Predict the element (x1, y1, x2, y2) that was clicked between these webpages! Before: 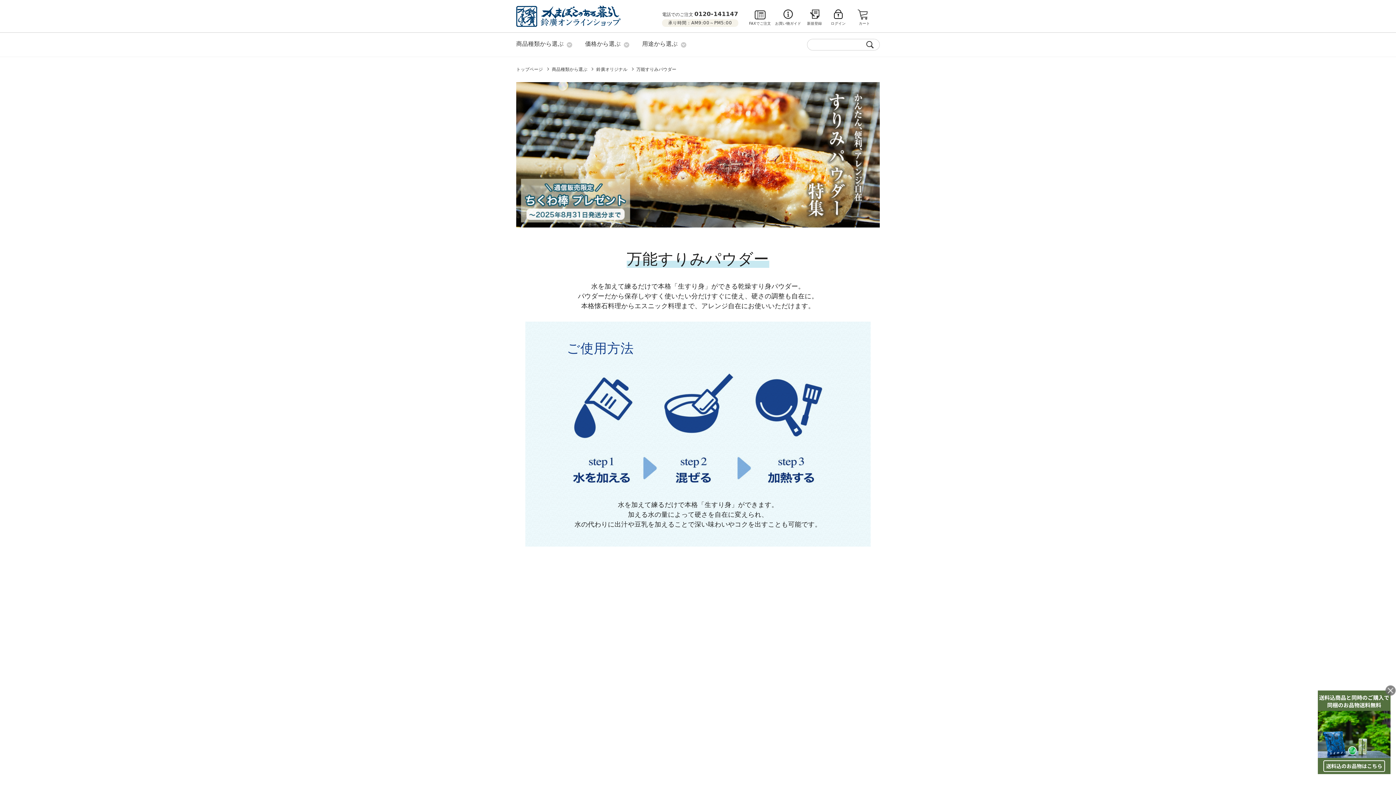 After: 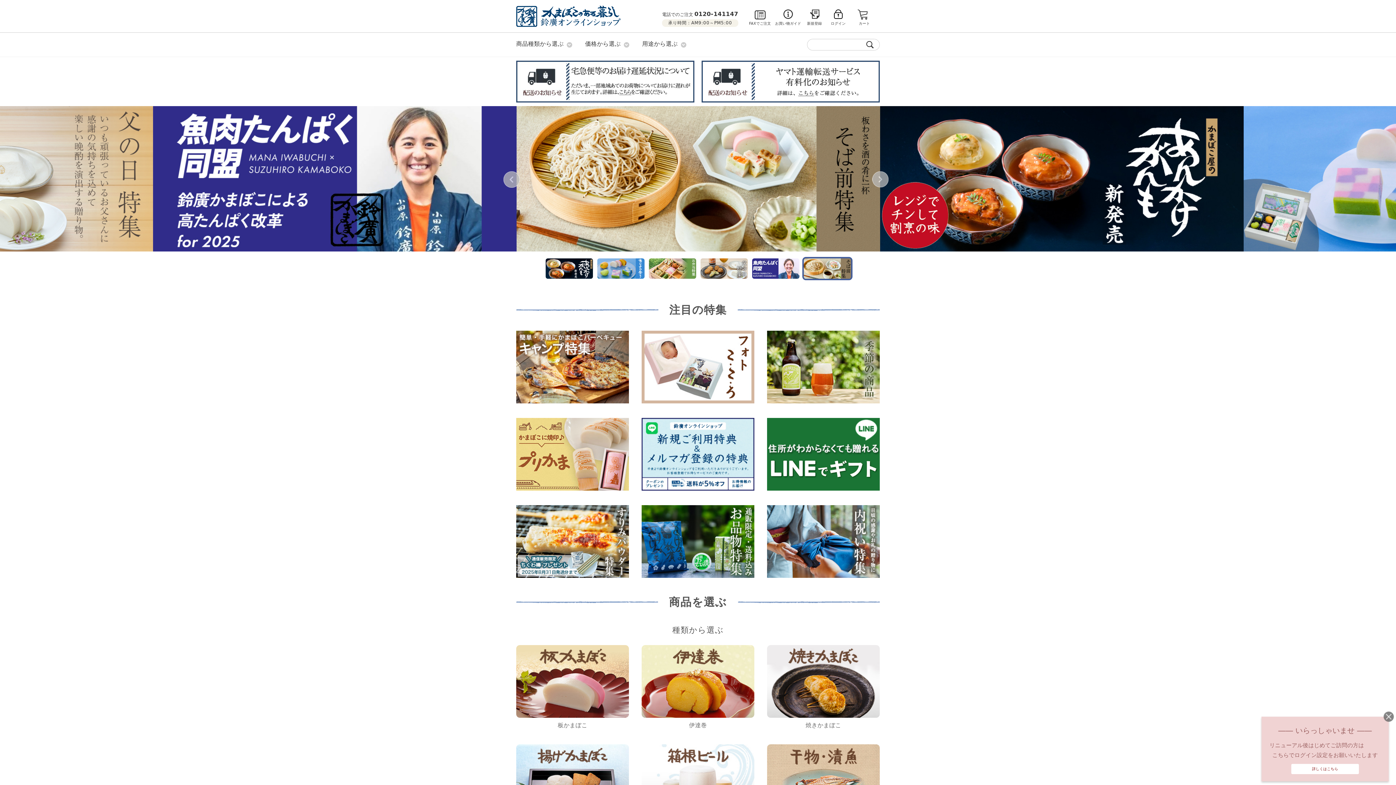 Action: label: トップページ bbox: (516, 66, 543, 71)